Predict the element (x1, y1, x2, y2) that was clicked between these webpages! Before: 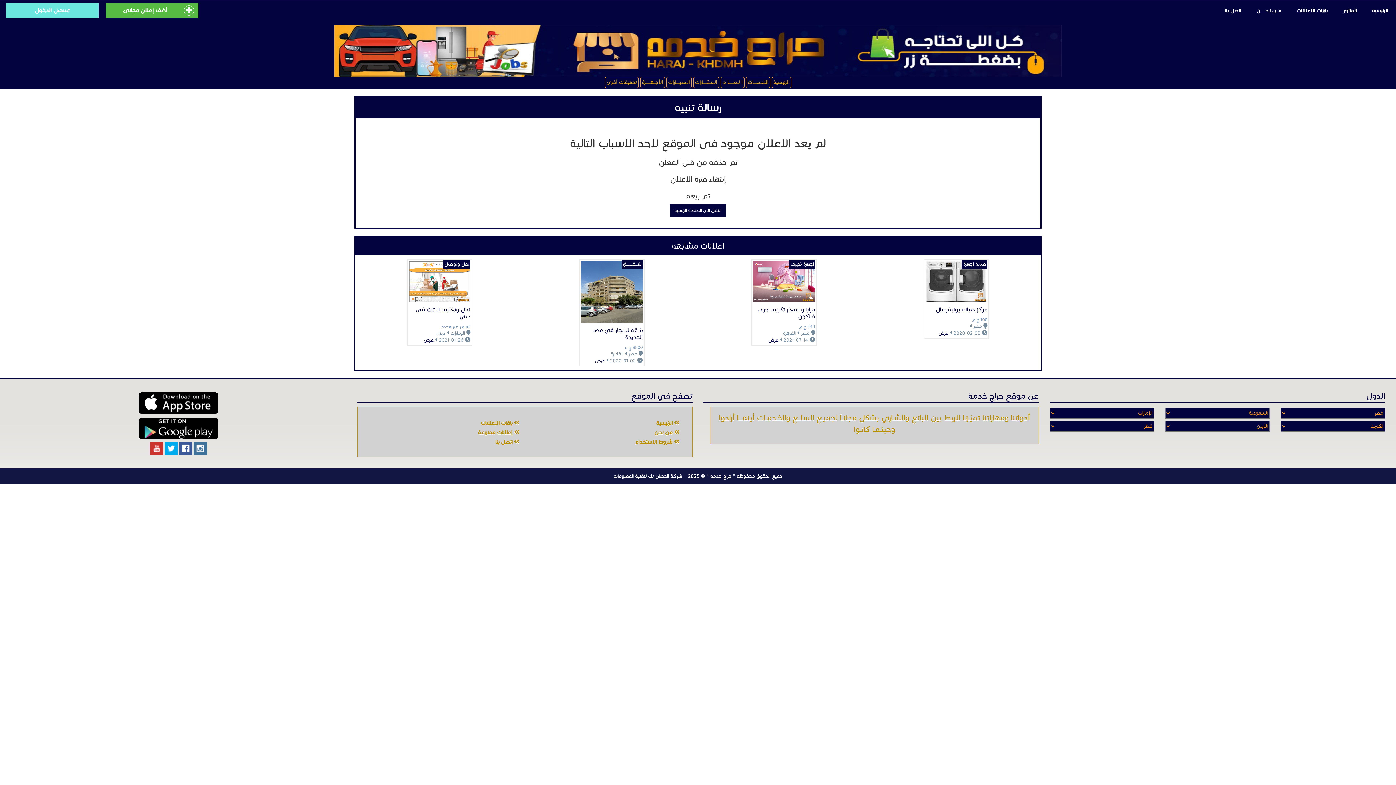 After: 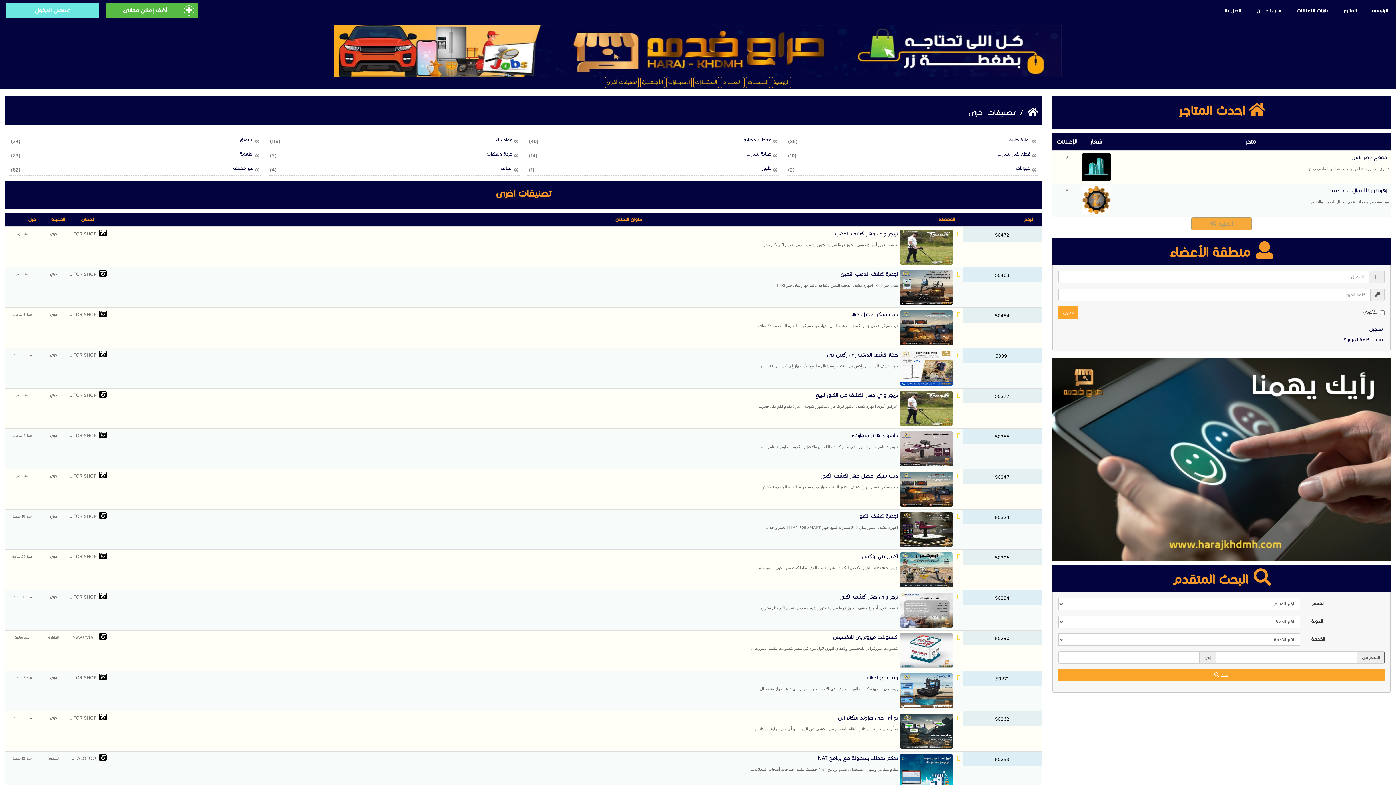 Action: bbox: (606, 78, 636, 86) label: تصنيفات أخرى